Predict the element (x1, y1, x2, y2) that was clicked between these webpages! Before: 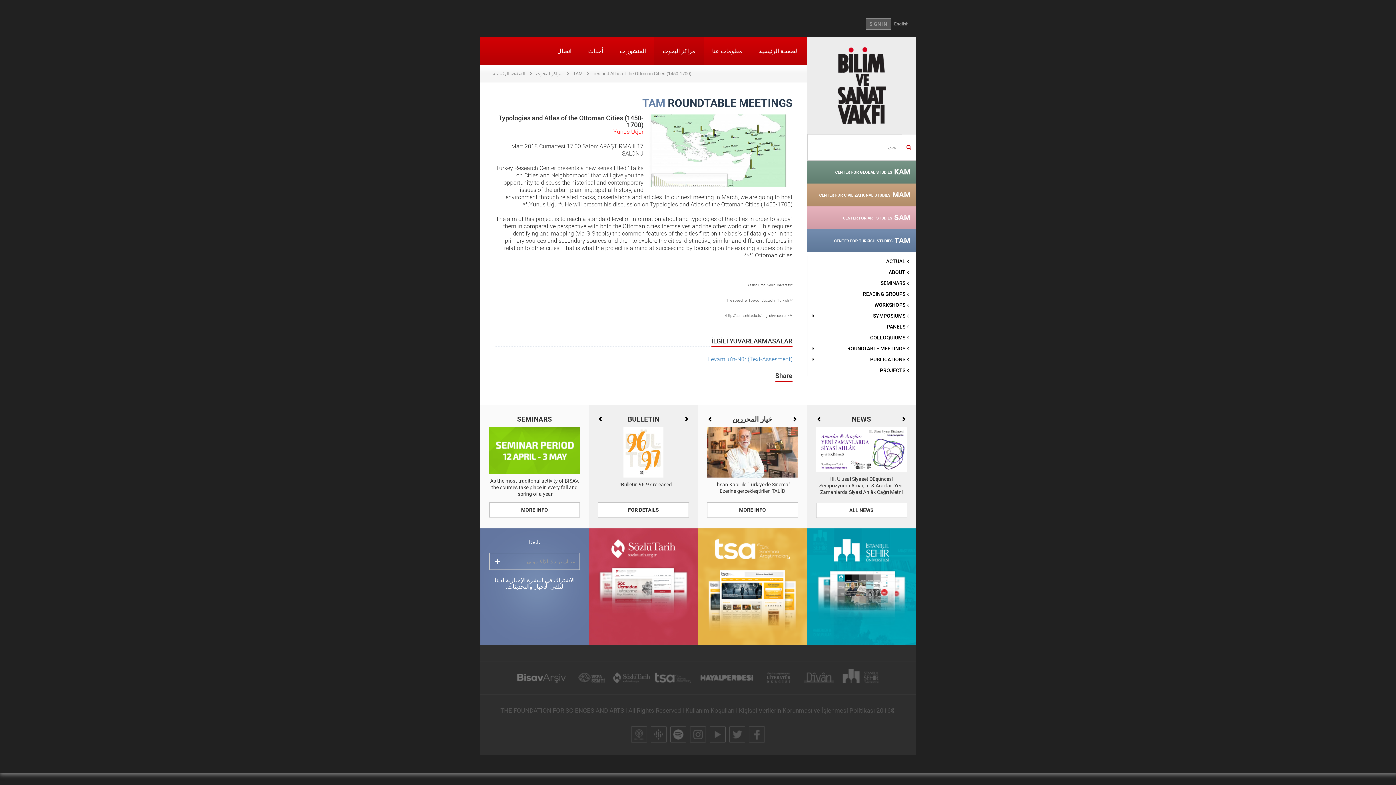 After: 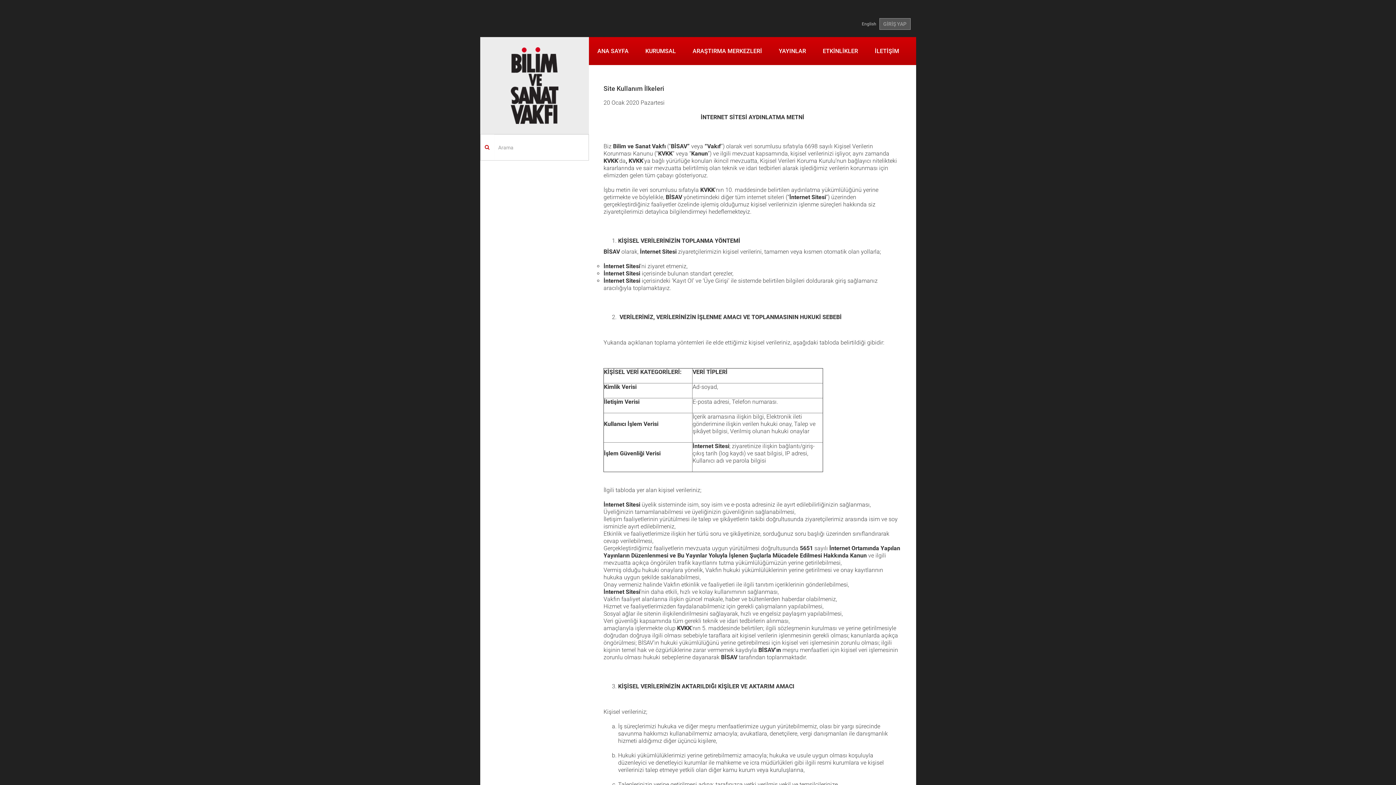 Action: label: Kullanım Koşulları bbox: (685, 707, 734, 714)